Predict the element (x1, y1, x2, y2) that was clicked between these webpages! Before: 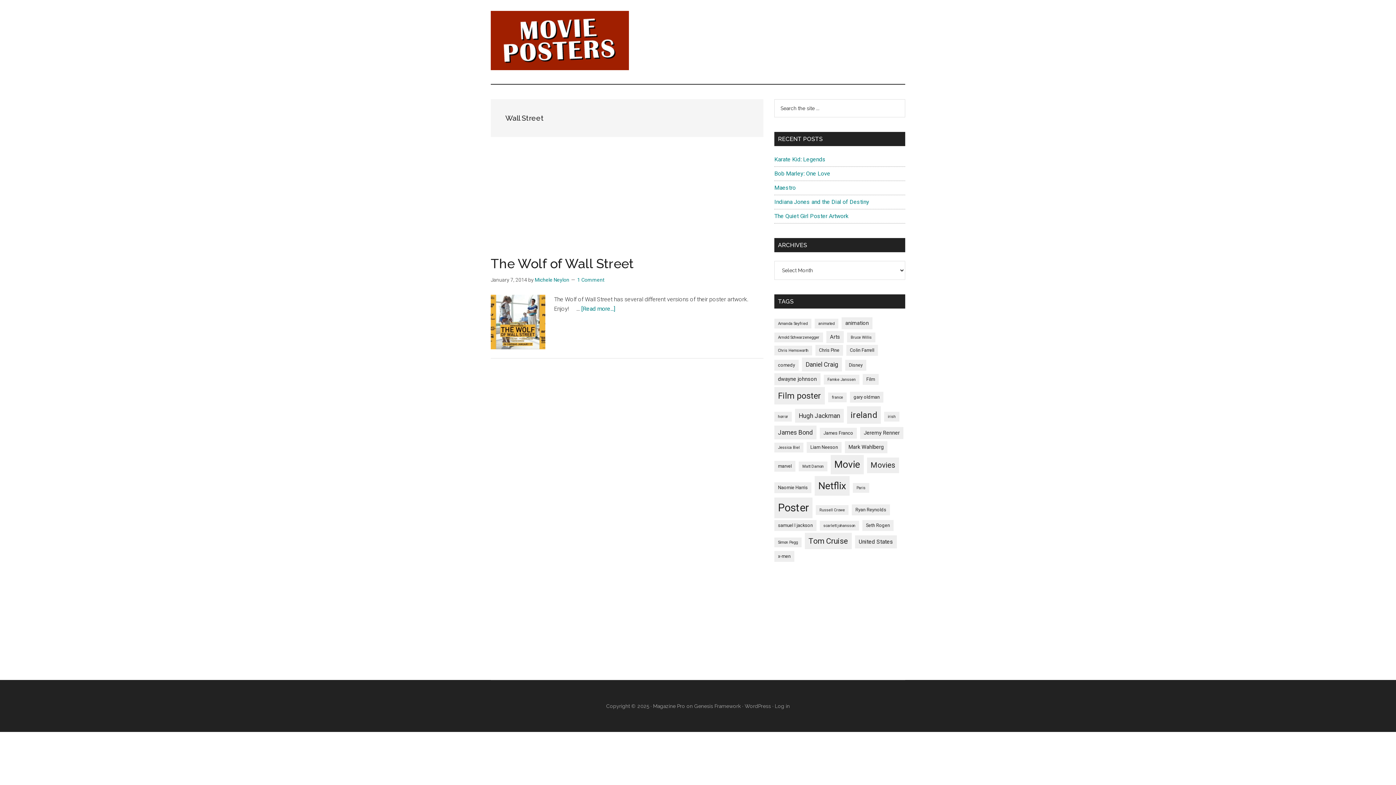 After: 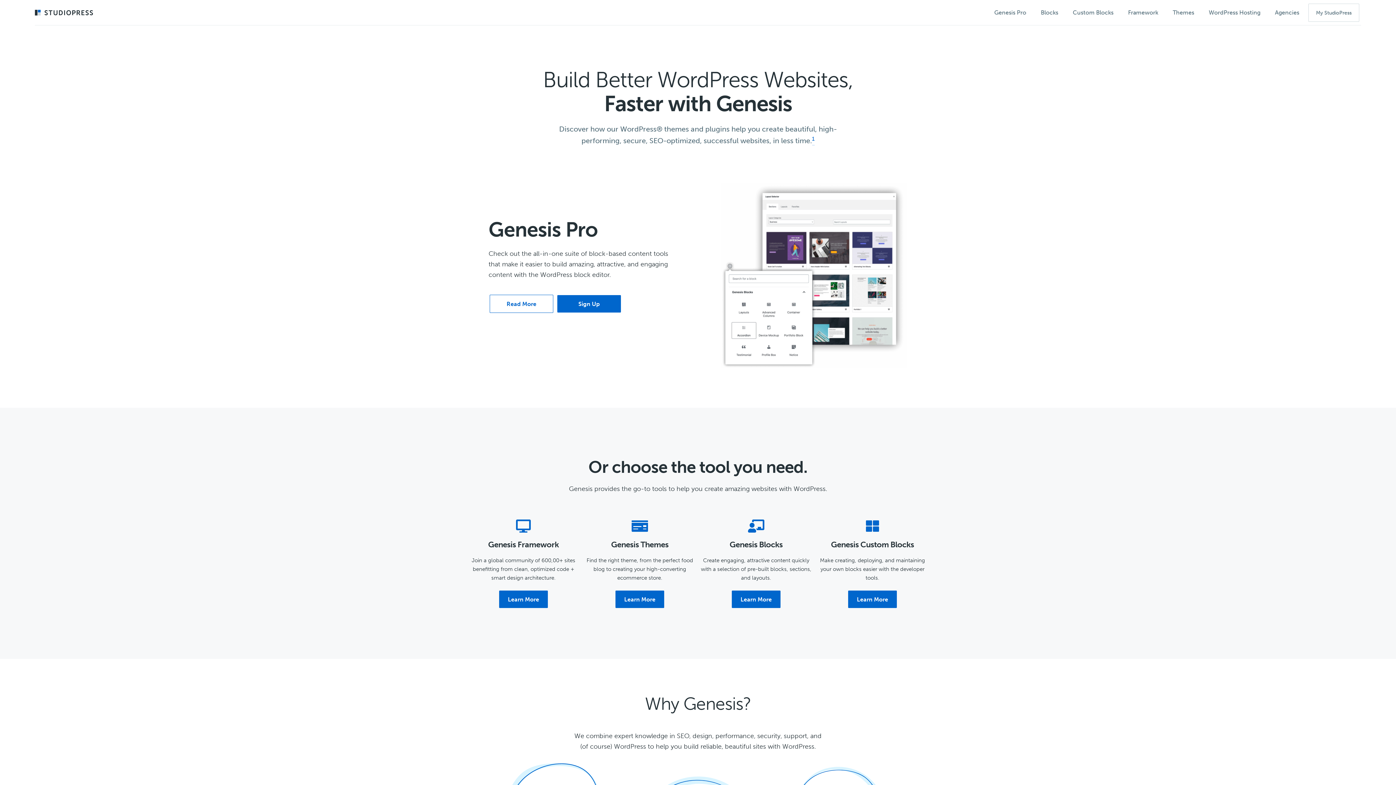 Action: bbox: (694, 703, 740, 709) label: Genesis Framework